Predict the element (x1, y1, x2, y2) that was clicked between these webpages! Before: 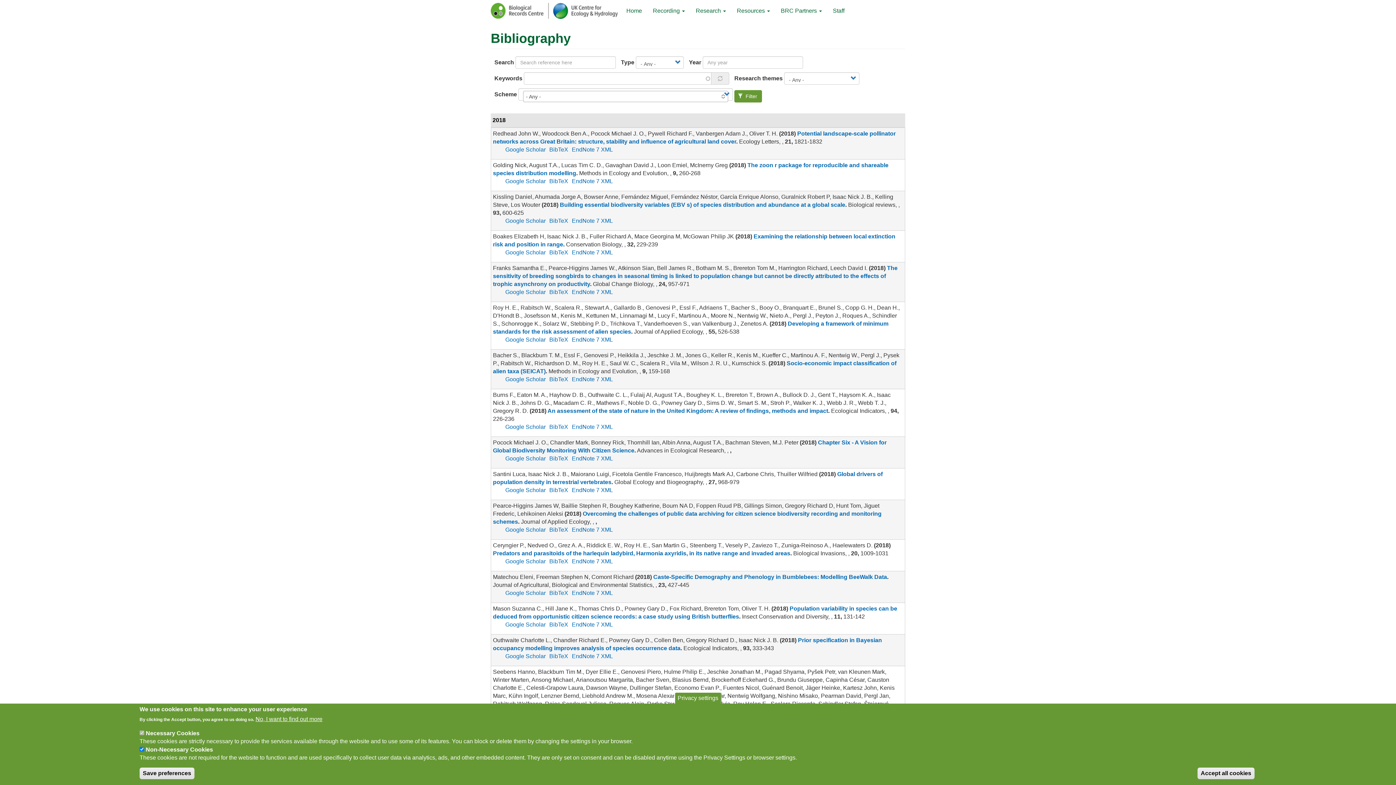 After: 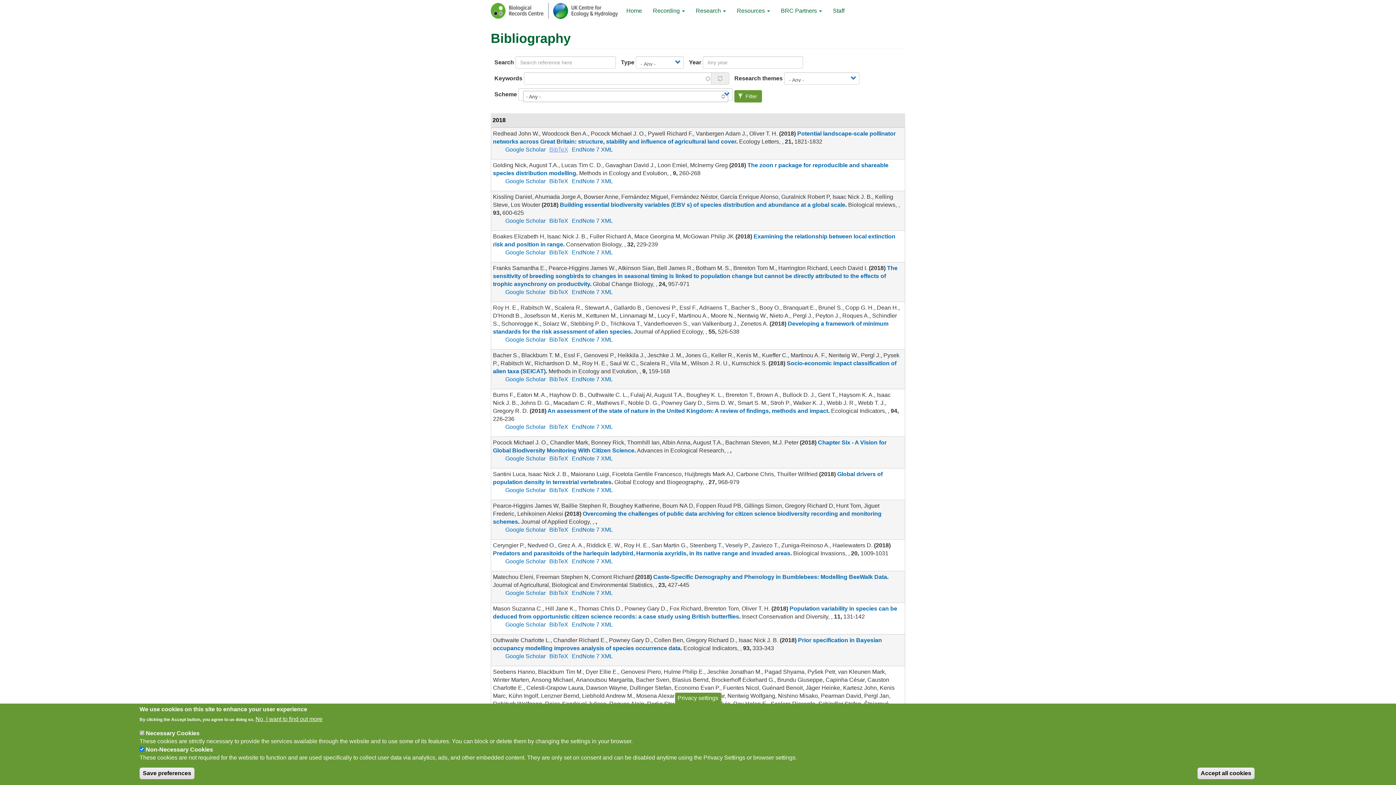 Action: bbox: (549, 146, 568, 152) label: BibTeX